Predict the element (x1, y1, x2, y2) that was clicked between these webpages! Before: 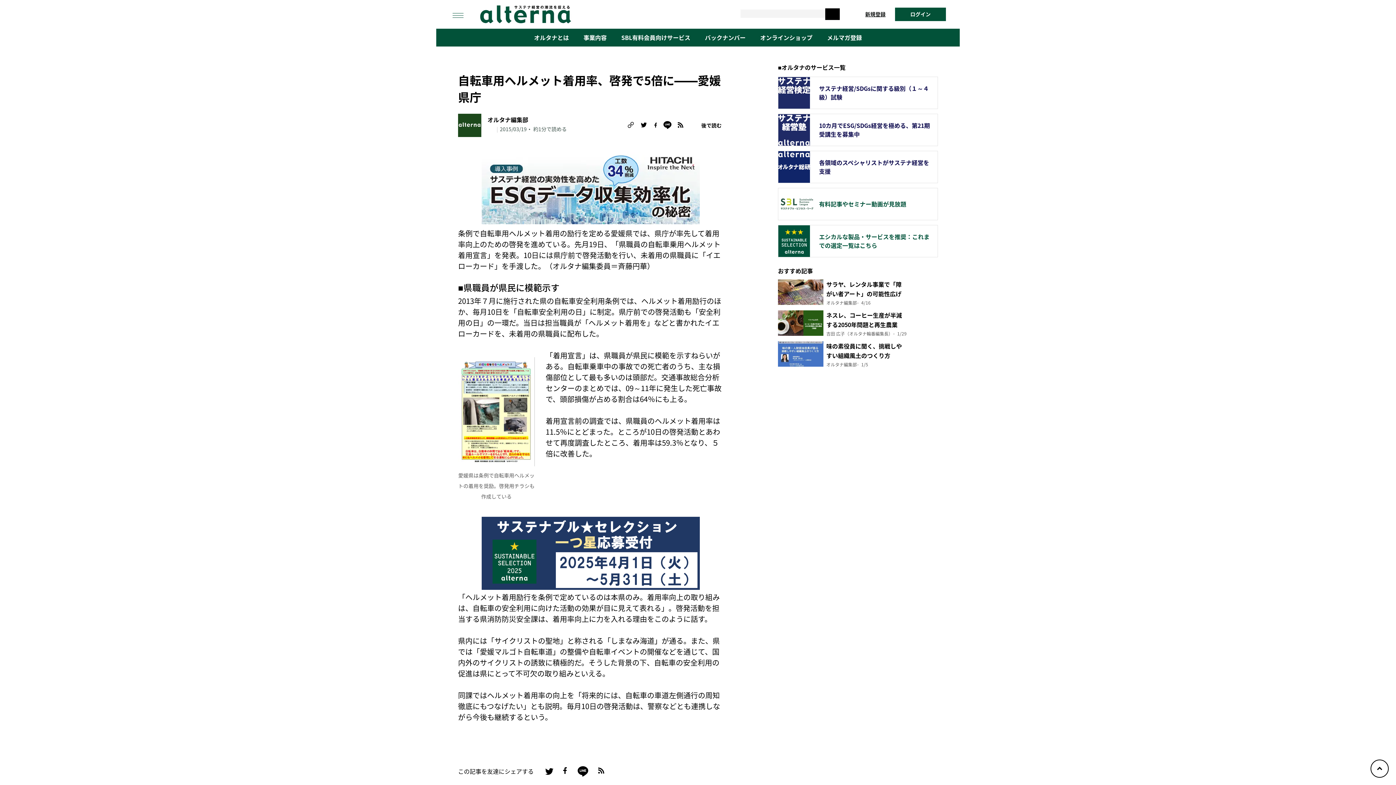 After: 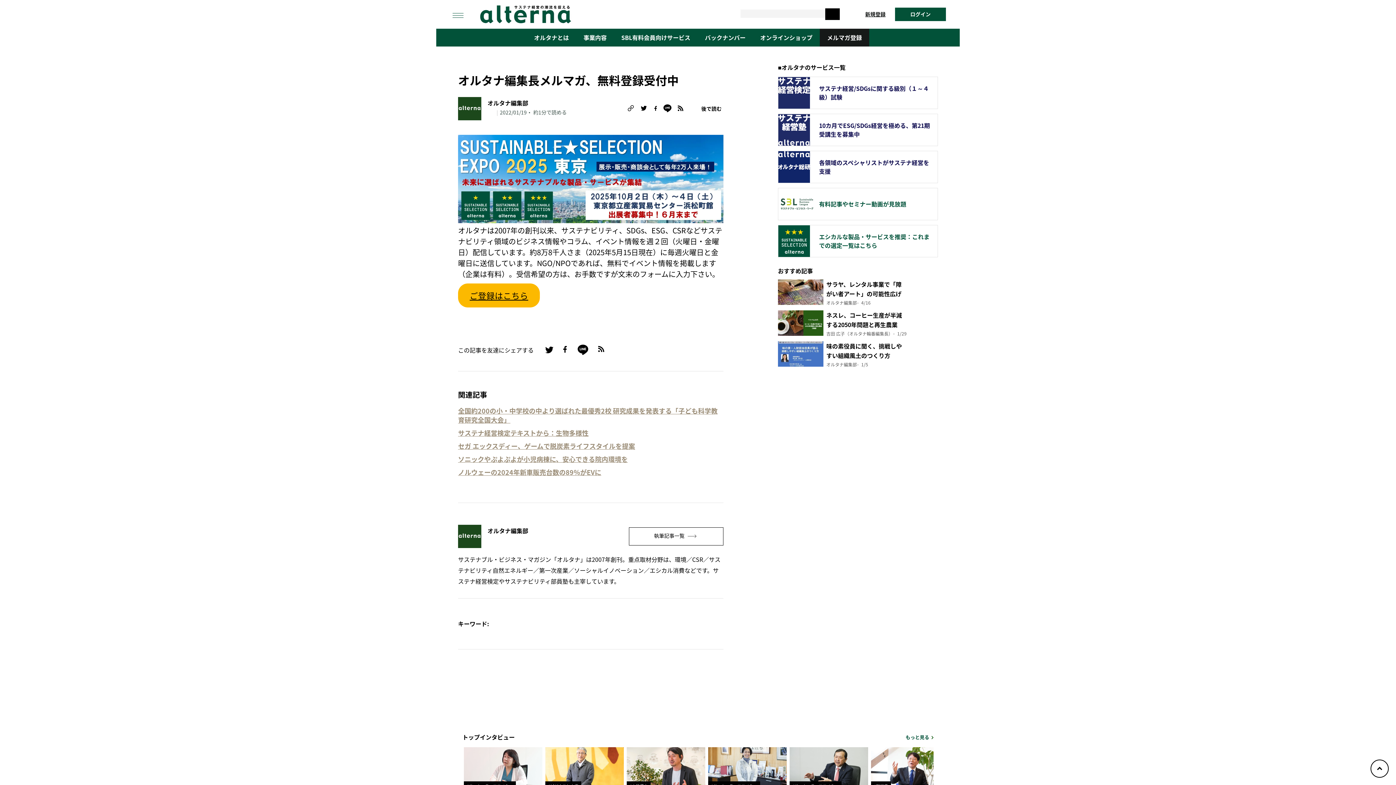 Action: label: メルマガ登録 bbox: (820, 28, 869, 46)